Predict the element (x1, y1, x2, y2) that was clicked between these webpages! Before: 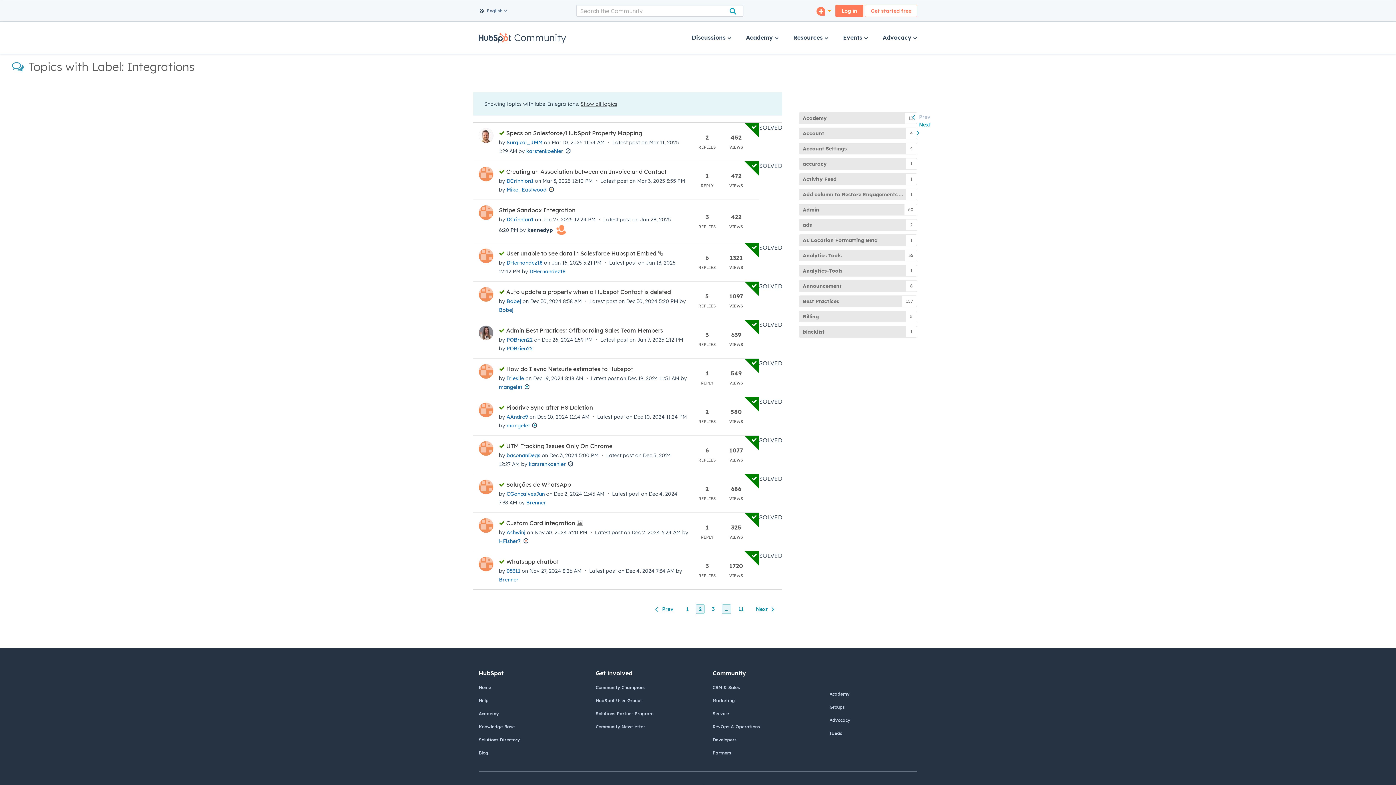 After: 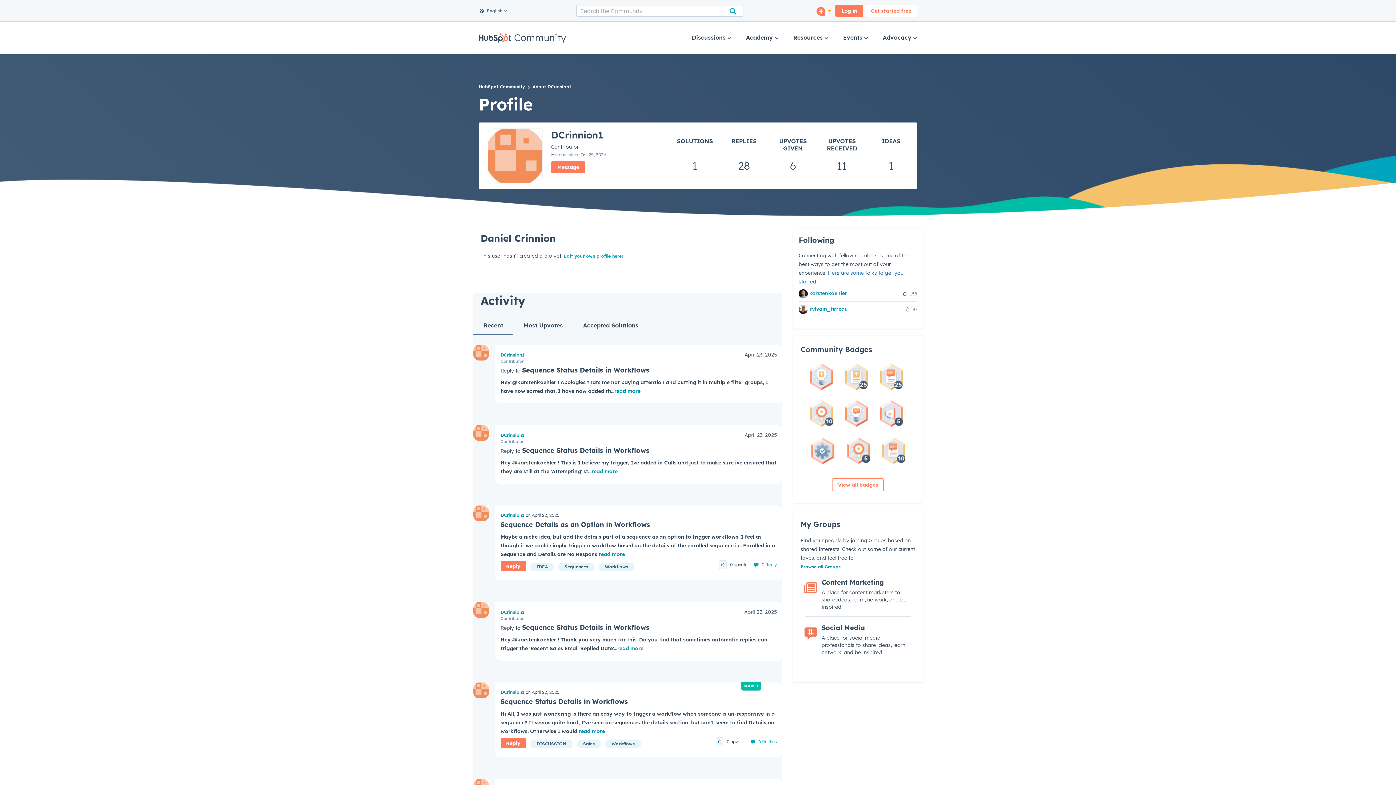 Action: bbox: (478, 208, 493, 215)